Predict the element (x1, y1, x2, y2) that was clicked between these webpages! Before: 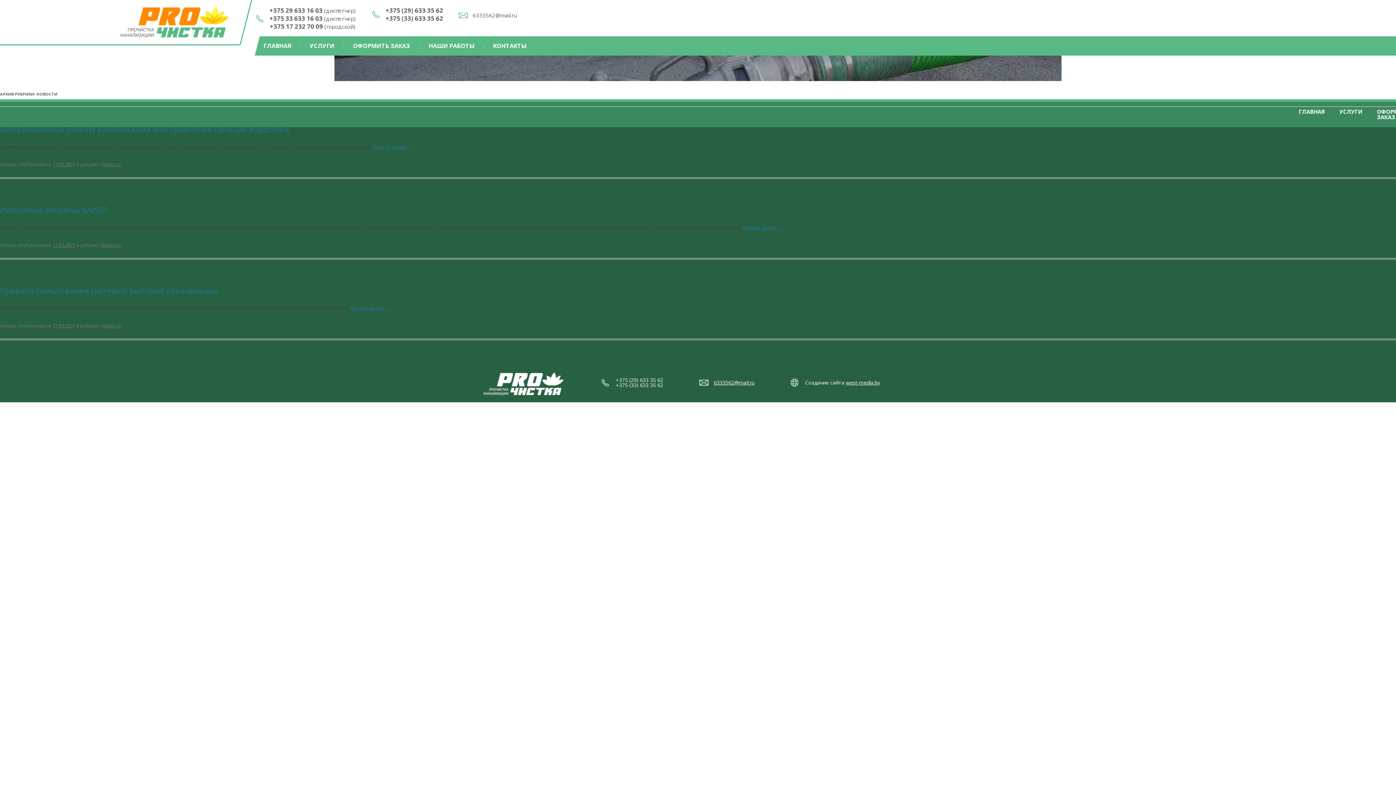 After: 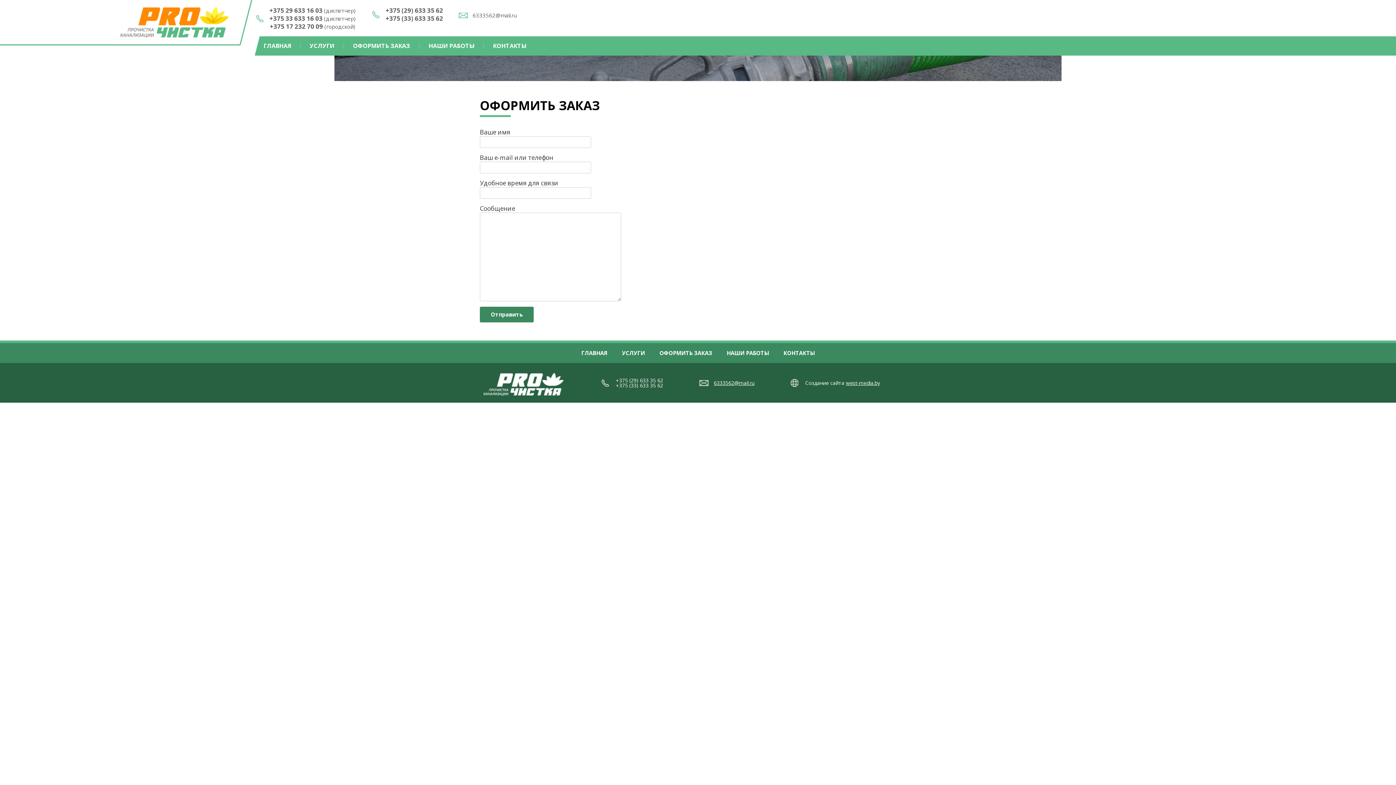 Action: label: ОФОРМИТЬ ЗАКАЗ bbox: (1370, 101, 1417, 127)